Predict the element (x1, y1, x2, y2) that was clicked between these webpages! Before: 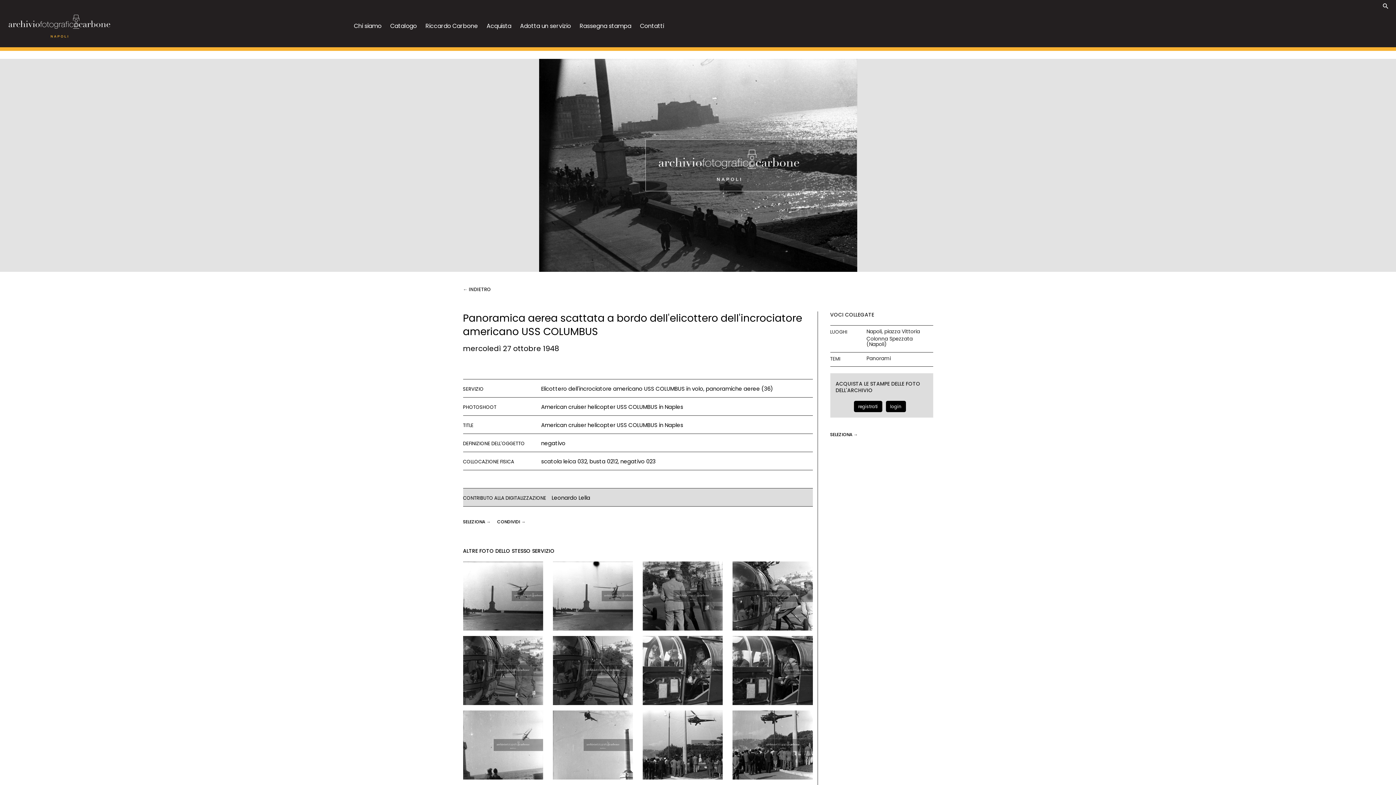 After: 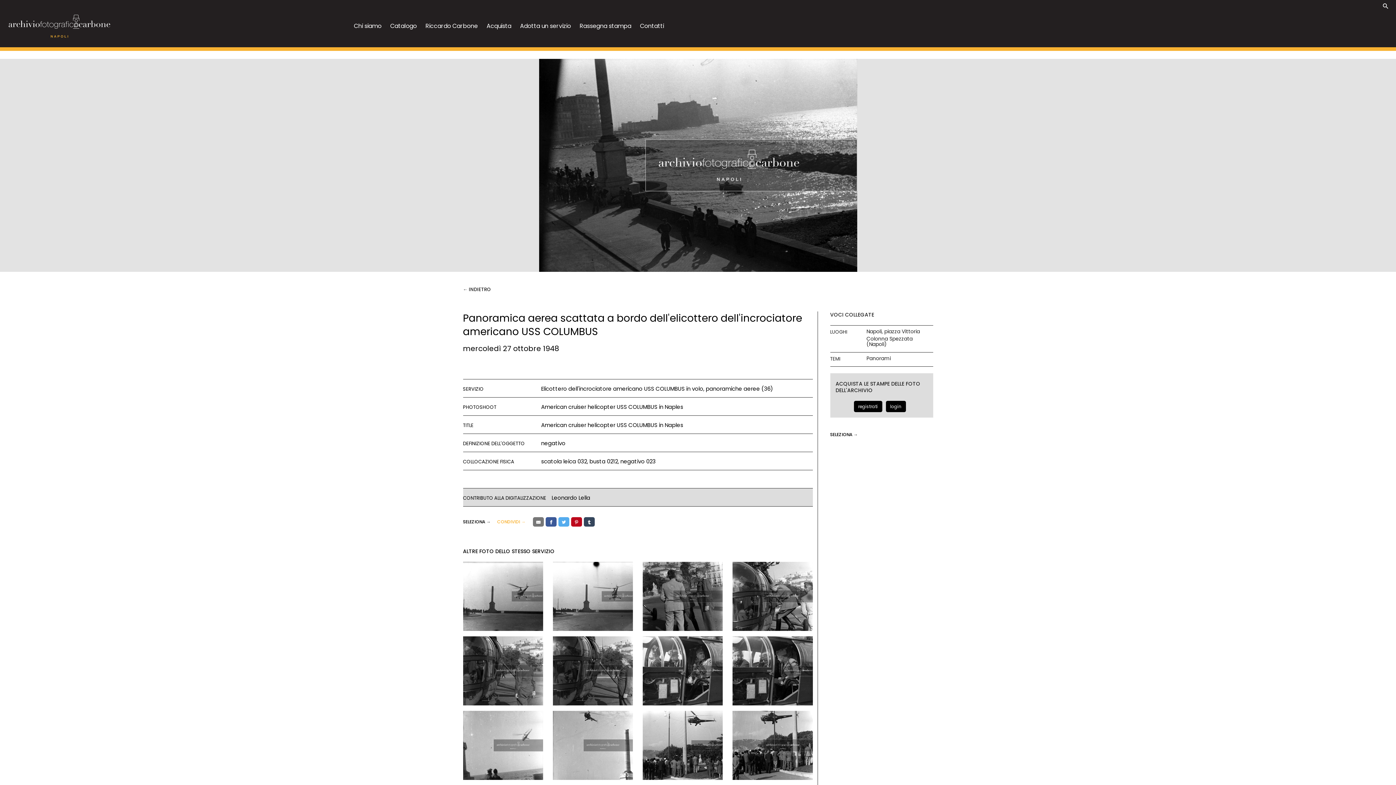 Action: bbox: (497, 518, 525, 525) label: CONDIVIDI →